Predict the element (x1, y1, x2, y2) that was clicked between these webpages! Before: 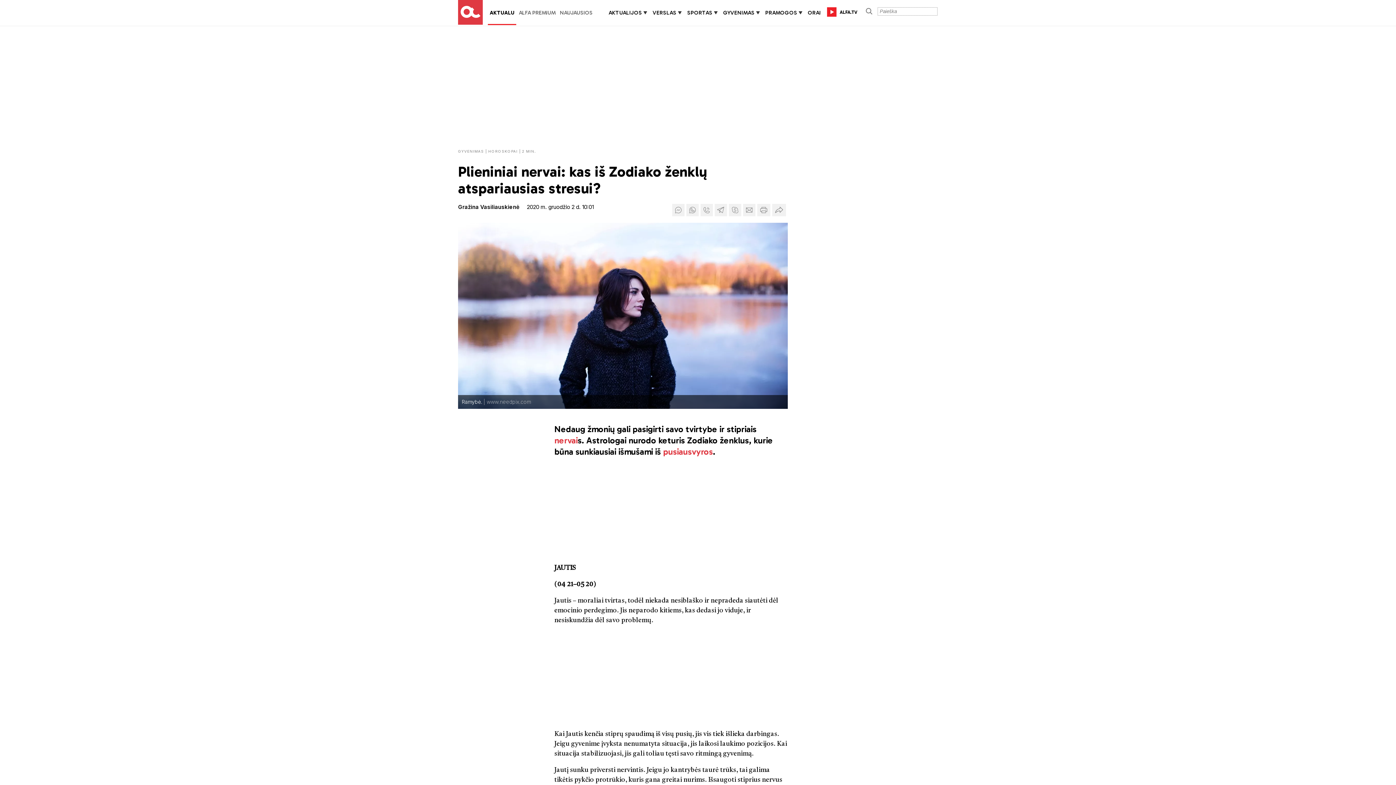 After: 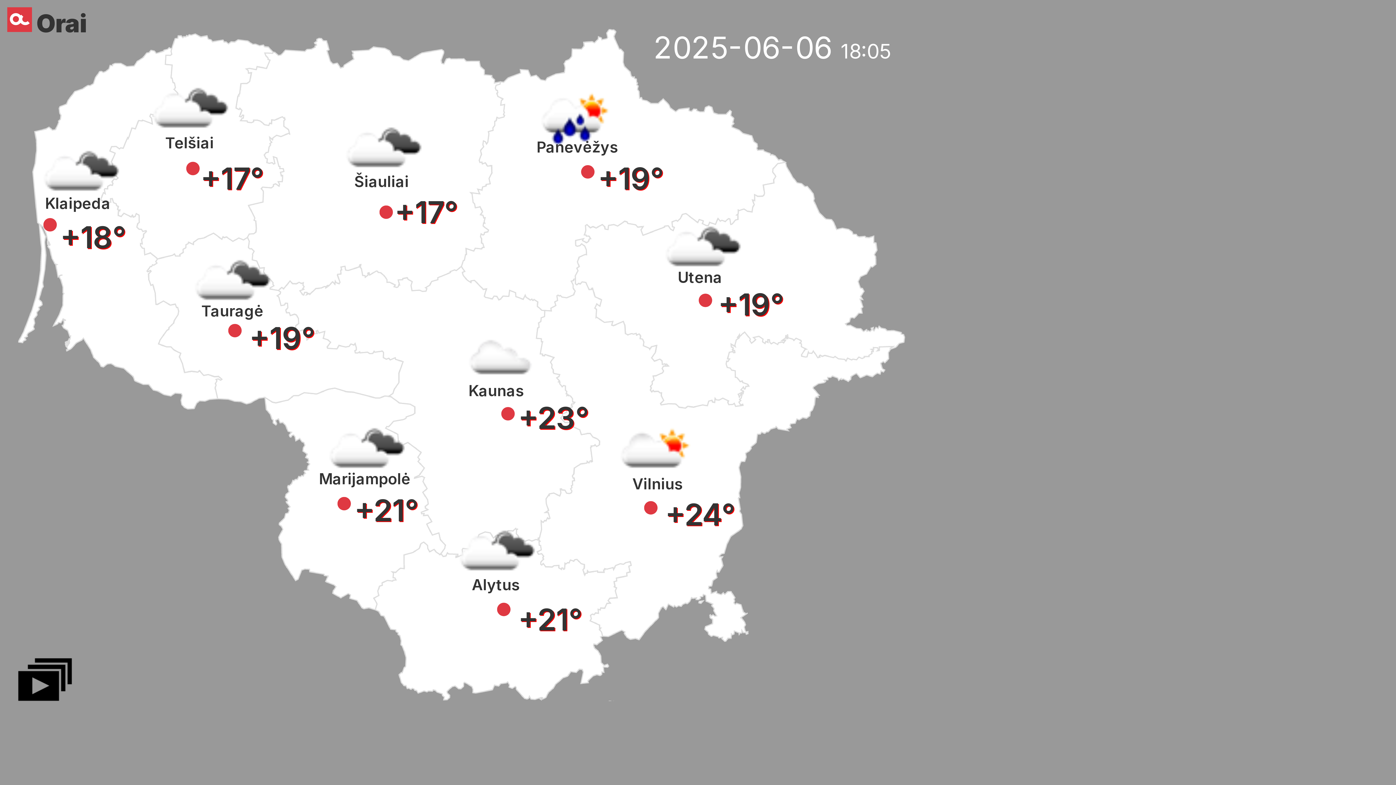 Action: bbox: (808, 9, 821, 16) label: ORAI